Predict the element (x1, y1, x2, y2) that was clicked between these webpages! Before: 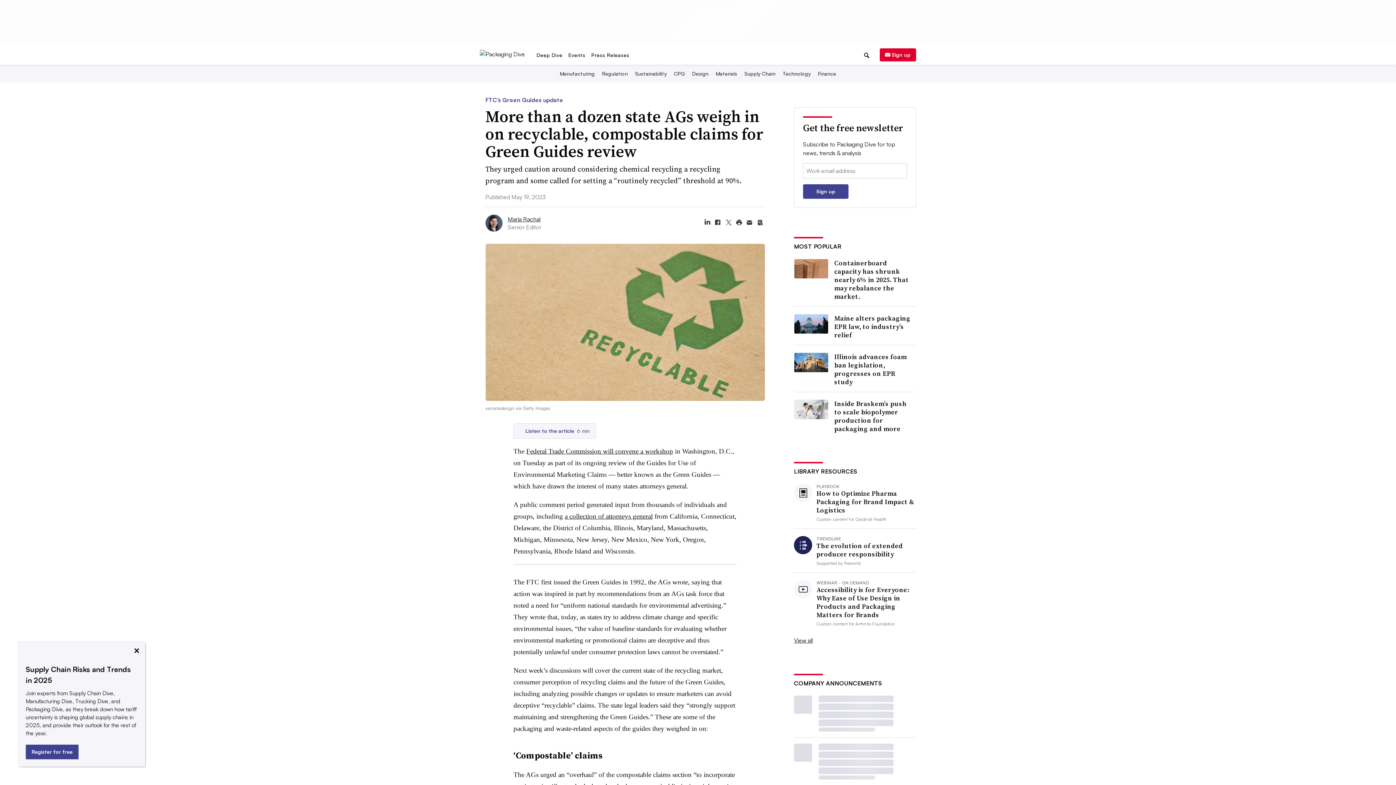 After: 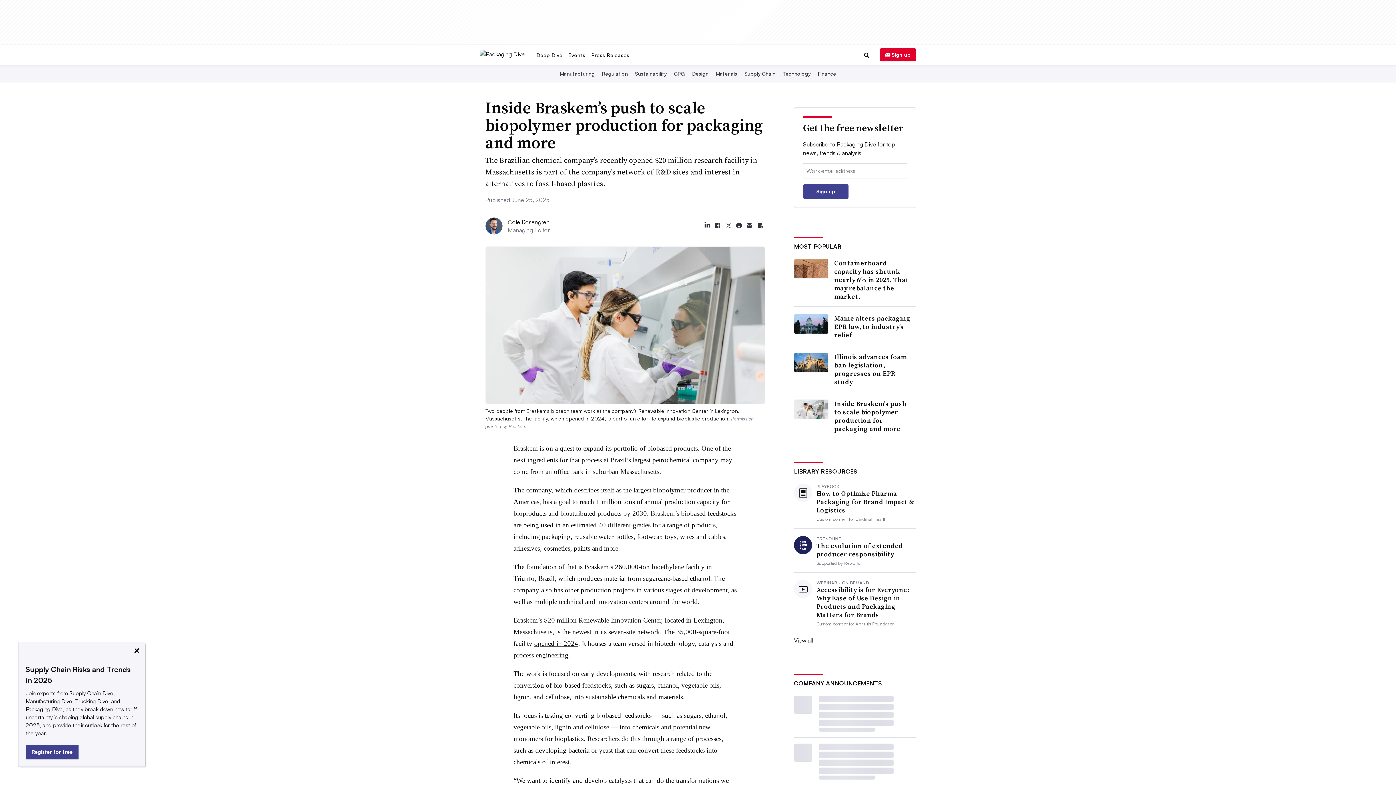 Action: label: Inside Braskem’s push to scale biopolymer production for packaging and more bbox: (834, 399, 912, 433)